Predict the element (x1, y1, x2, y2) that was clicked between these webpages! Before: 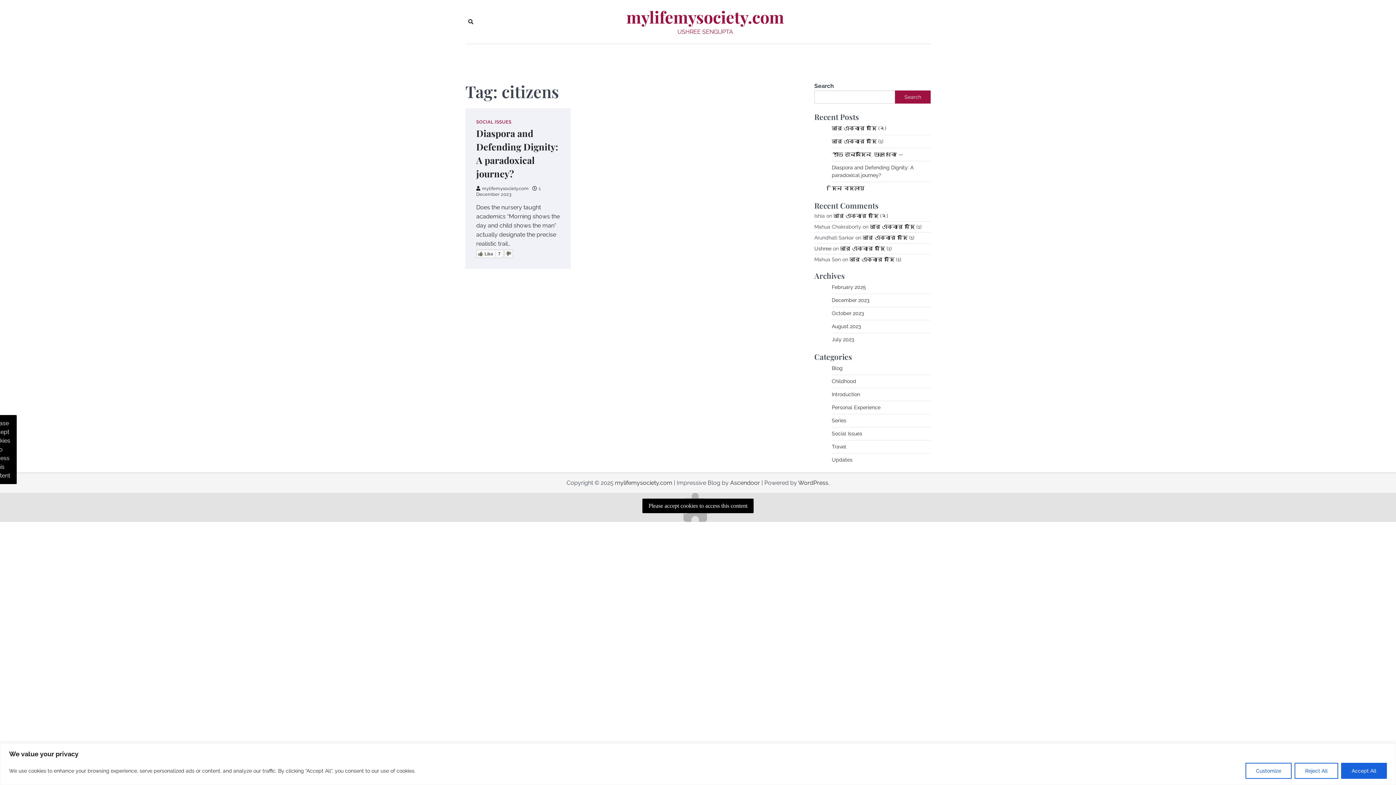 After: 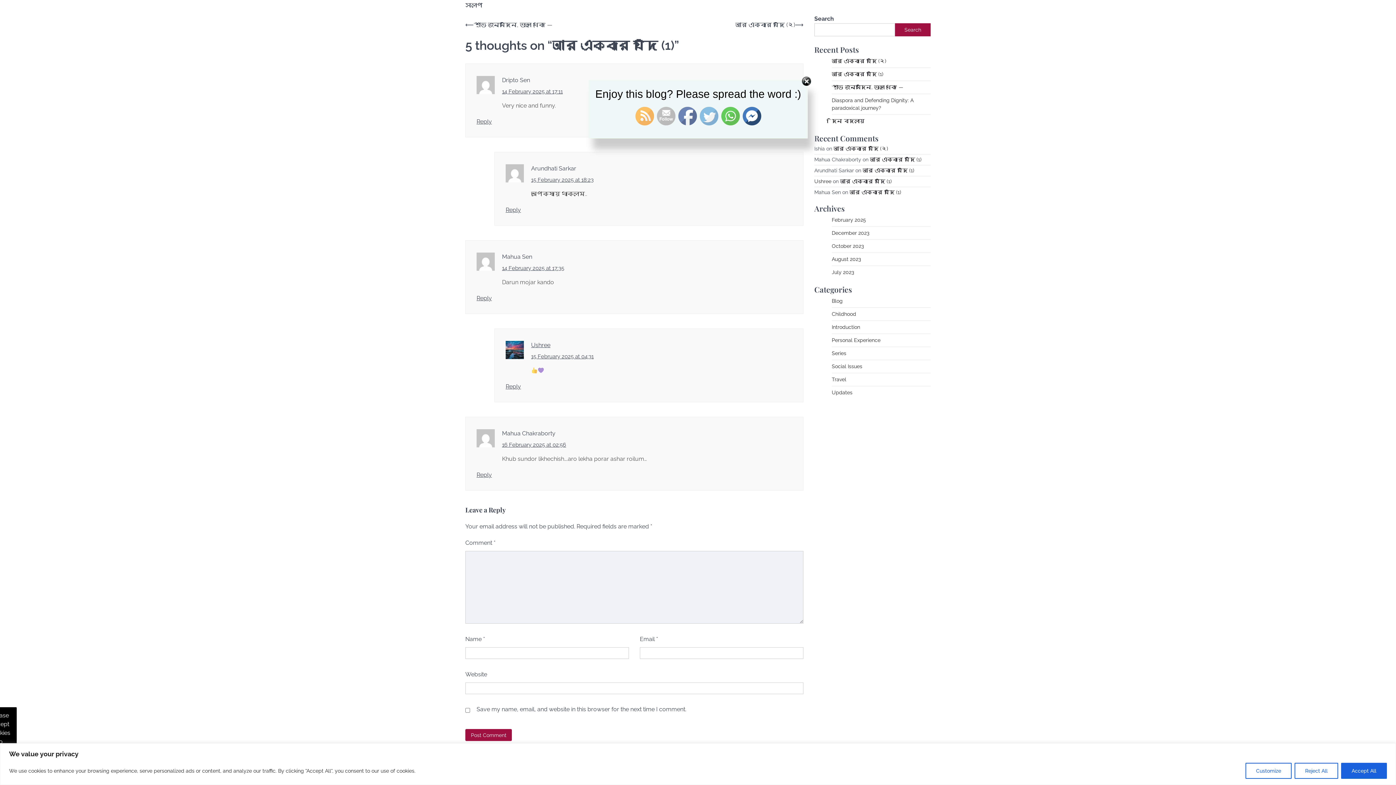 Action: label: আর একবার যদি (1) bbox: (862, 234, 914, 240)